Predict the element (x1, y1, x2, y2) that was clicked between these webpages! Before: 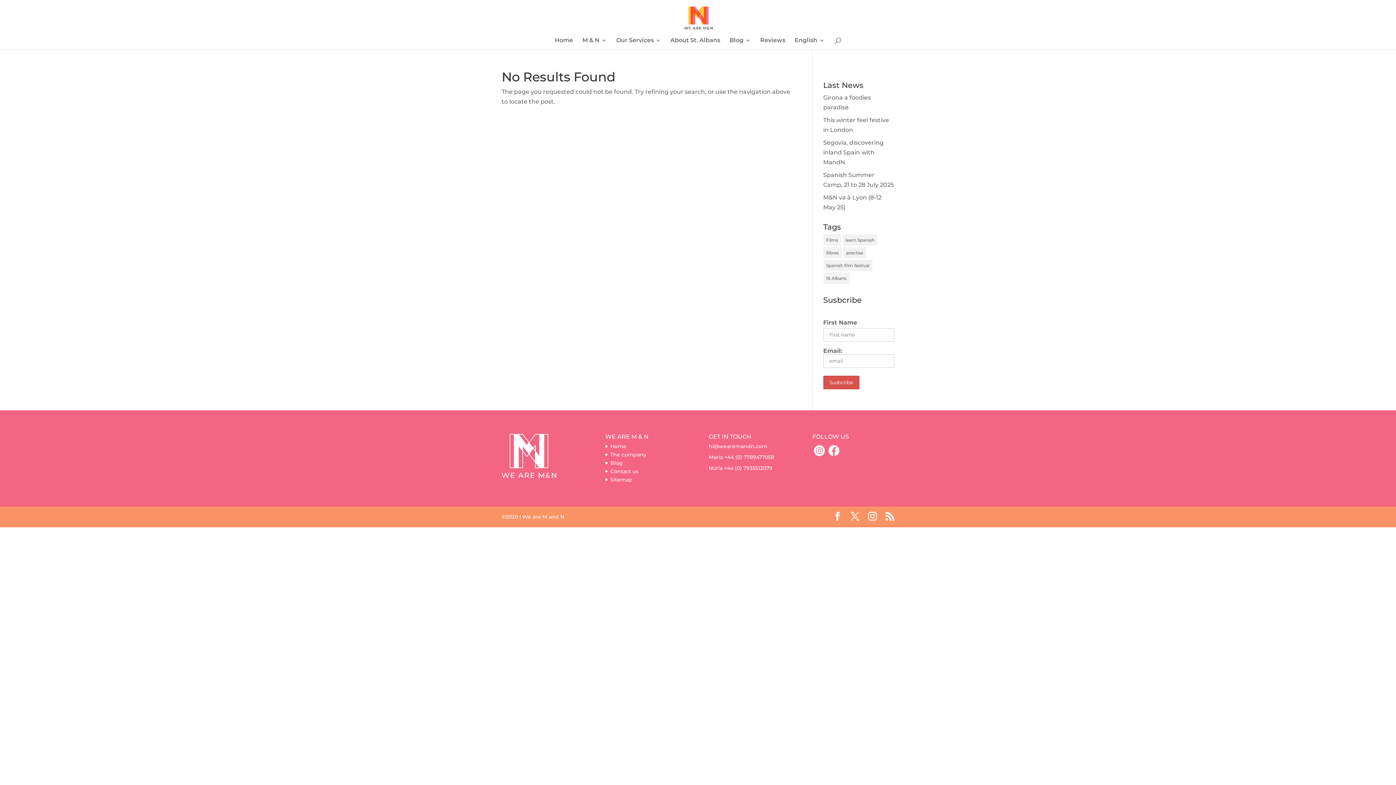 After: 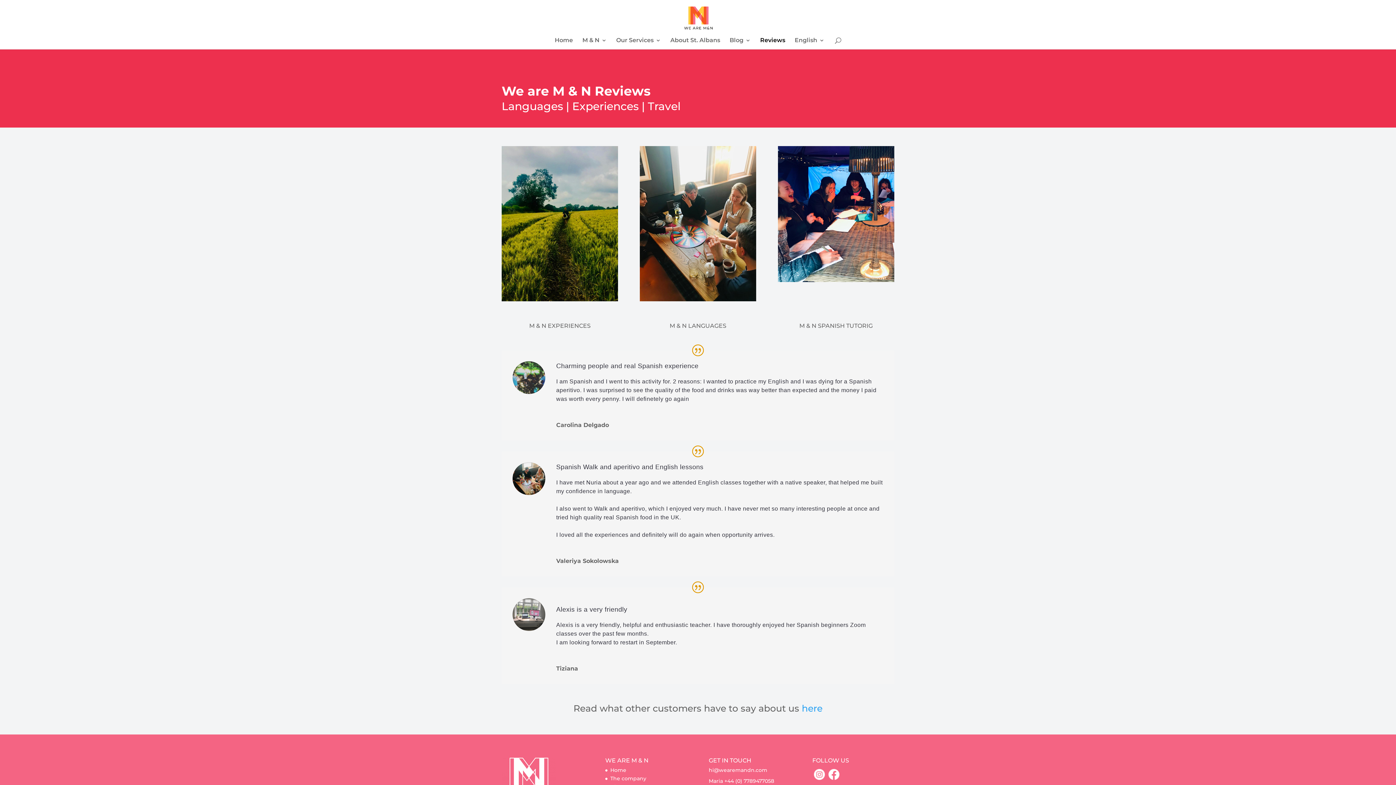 Action: label: Reviews bbox: (760, 37, 785, 49)